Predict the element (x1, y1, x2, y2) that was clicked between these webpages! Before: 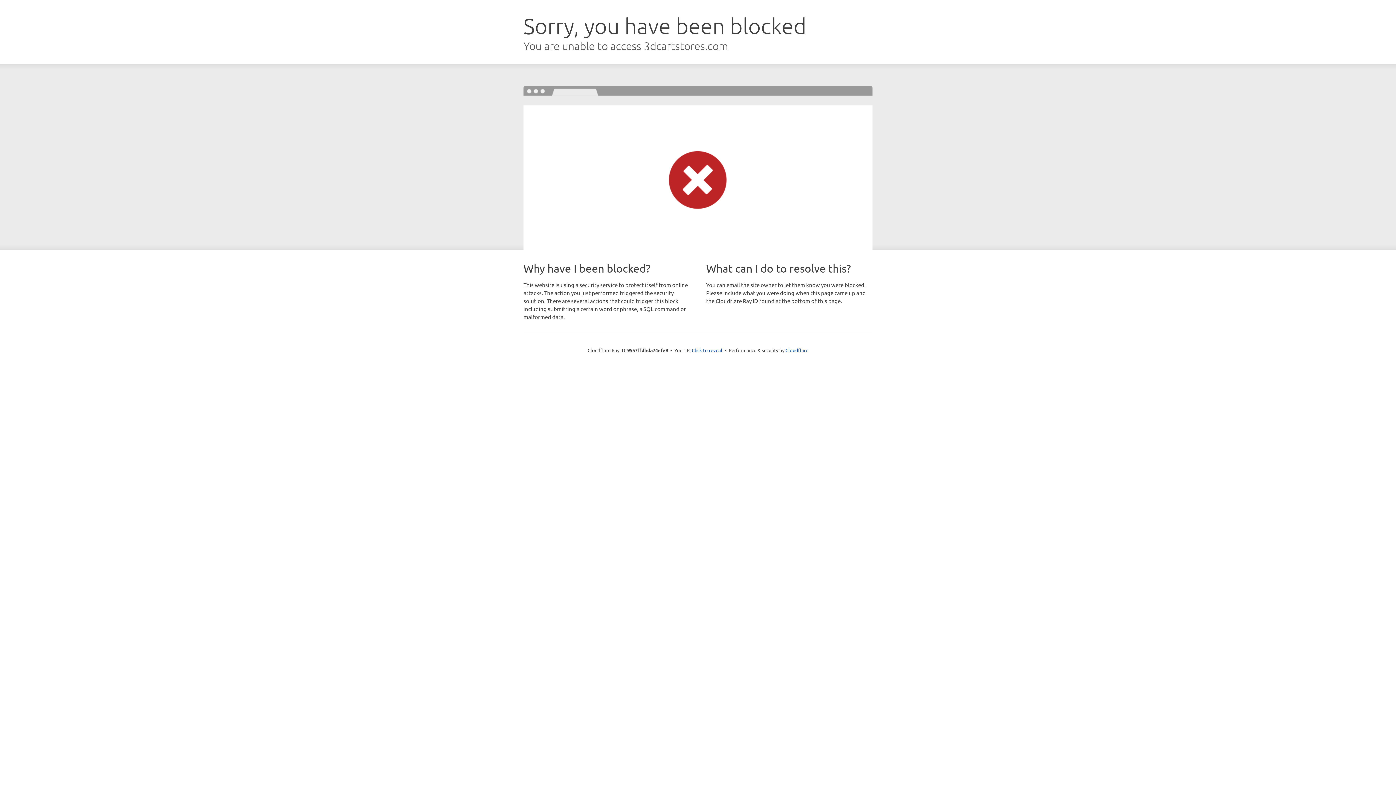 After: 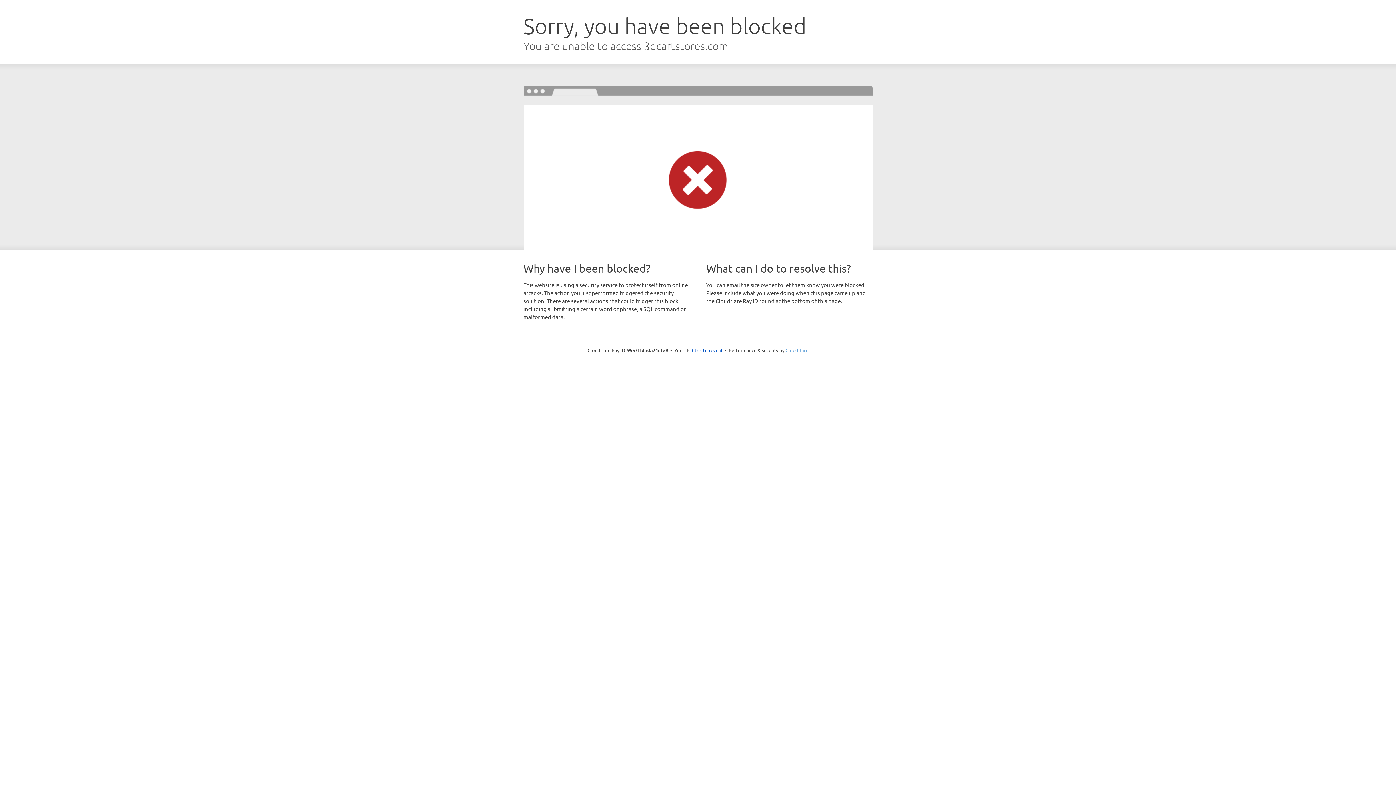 Action: bbox: (785, 347, 808, 353) label: Cloudflare